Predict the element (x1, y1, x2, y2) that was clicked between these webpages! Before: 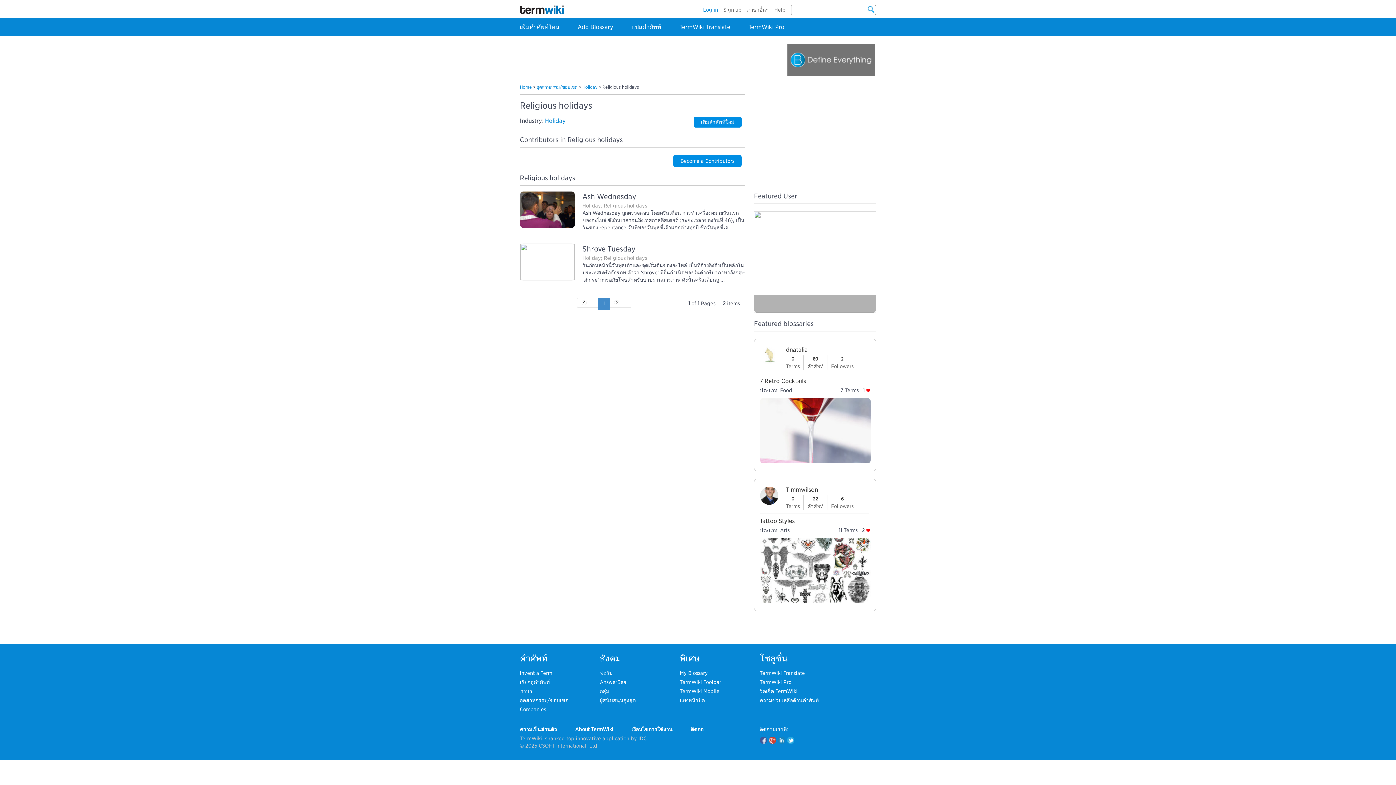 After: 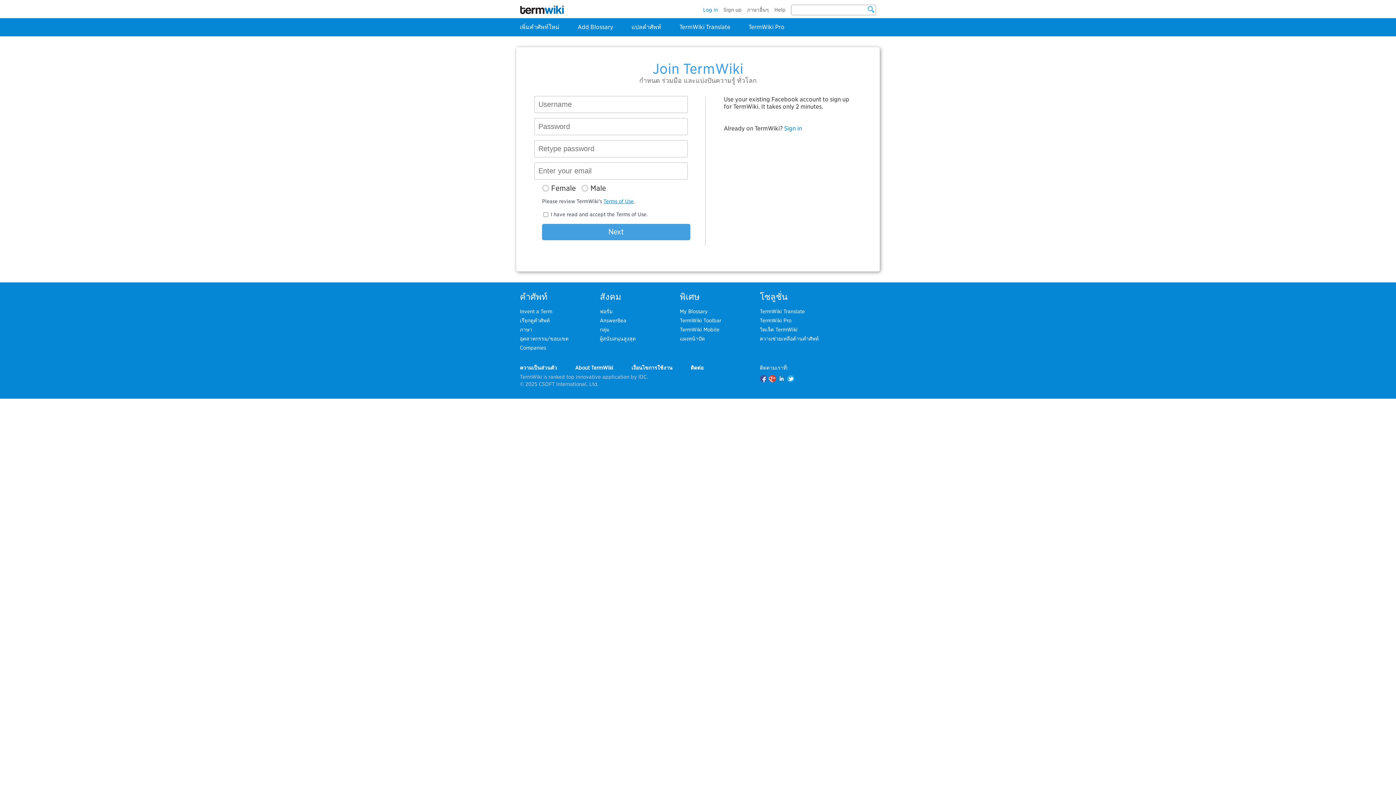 Action: bbox: (723, 6, 741, 12) label: Sign up